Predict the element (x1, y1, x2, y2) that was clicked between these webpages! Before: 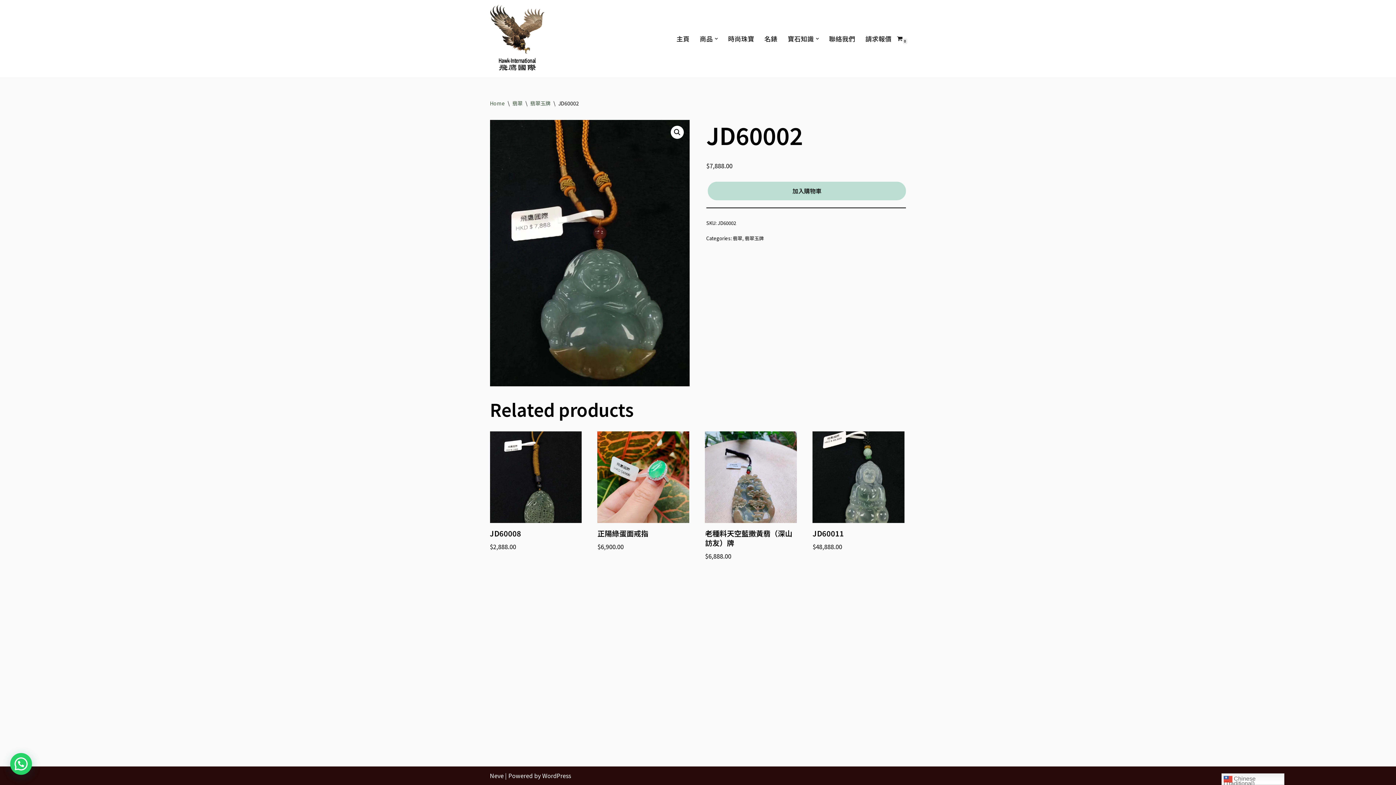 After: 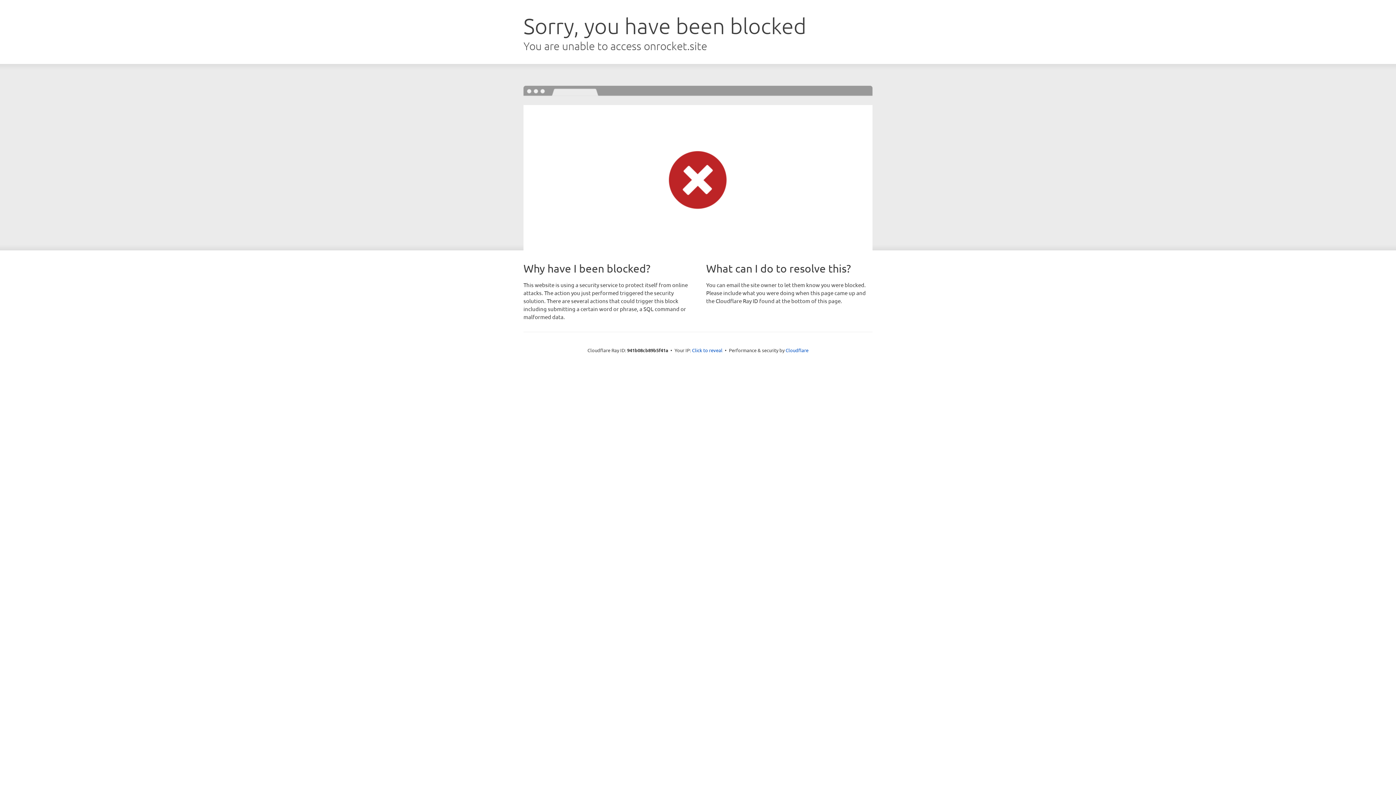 Action: bbox: (490, 771, 503, 780) label: Neve